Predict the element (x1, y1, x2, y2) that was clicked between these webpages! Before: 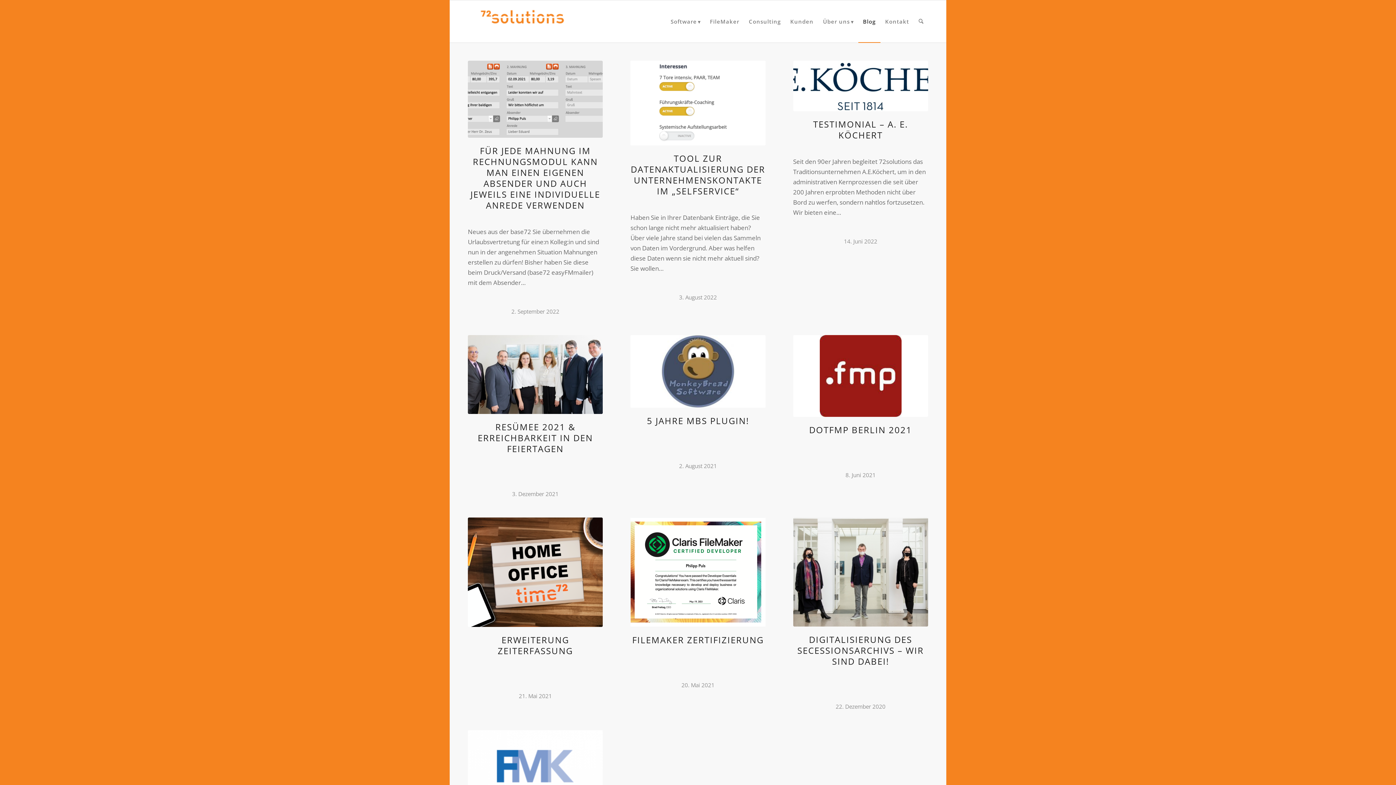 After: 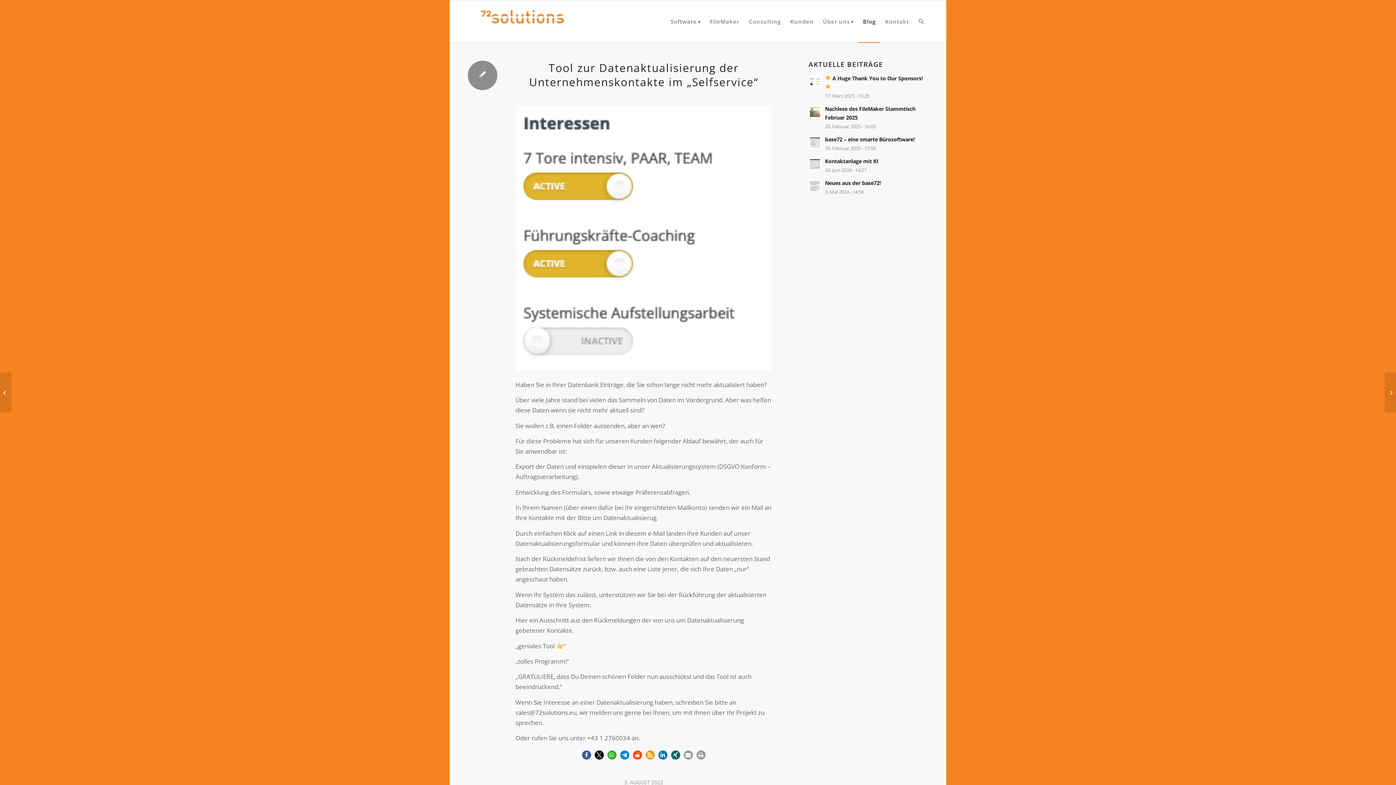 Action: label: TOOL ZUR DATENAKTUALISIERUNG DER UNTERNEHMENSKONTAKTE IM „SELFSERVICE“ bbox: (630, 152, 765, 197)